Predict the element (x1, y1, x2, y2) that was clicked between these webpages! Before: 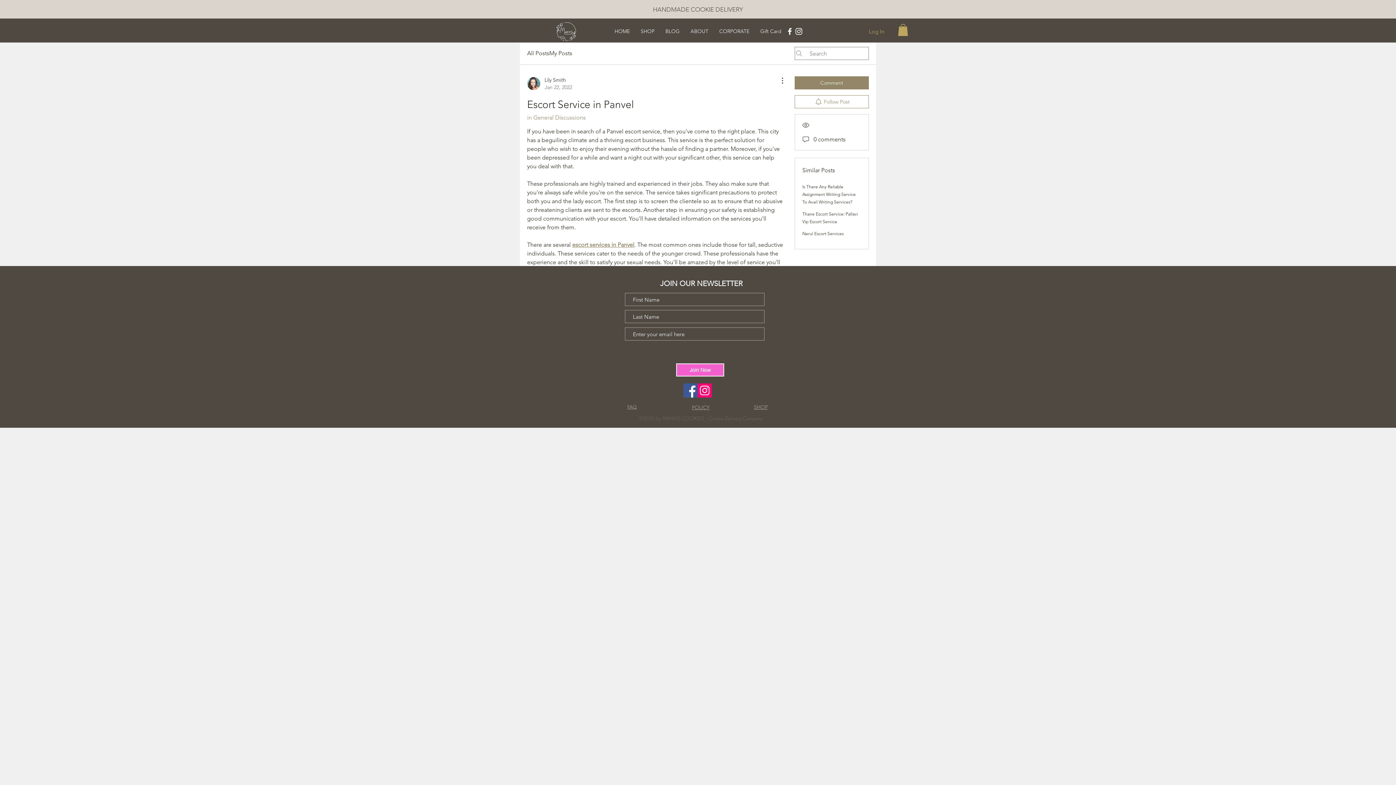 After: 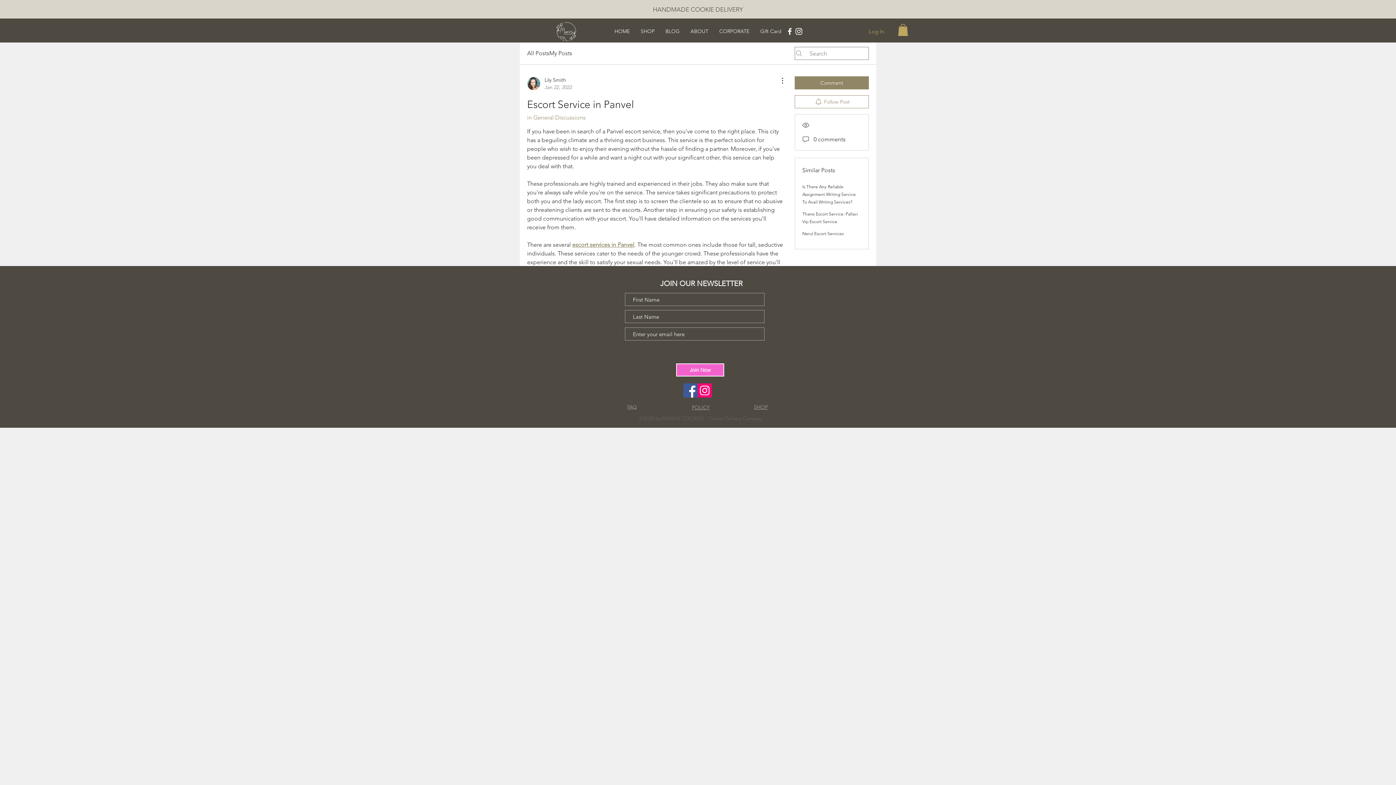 Action: bbox: (794, 26, 803, 36) label: White Instagram Icon